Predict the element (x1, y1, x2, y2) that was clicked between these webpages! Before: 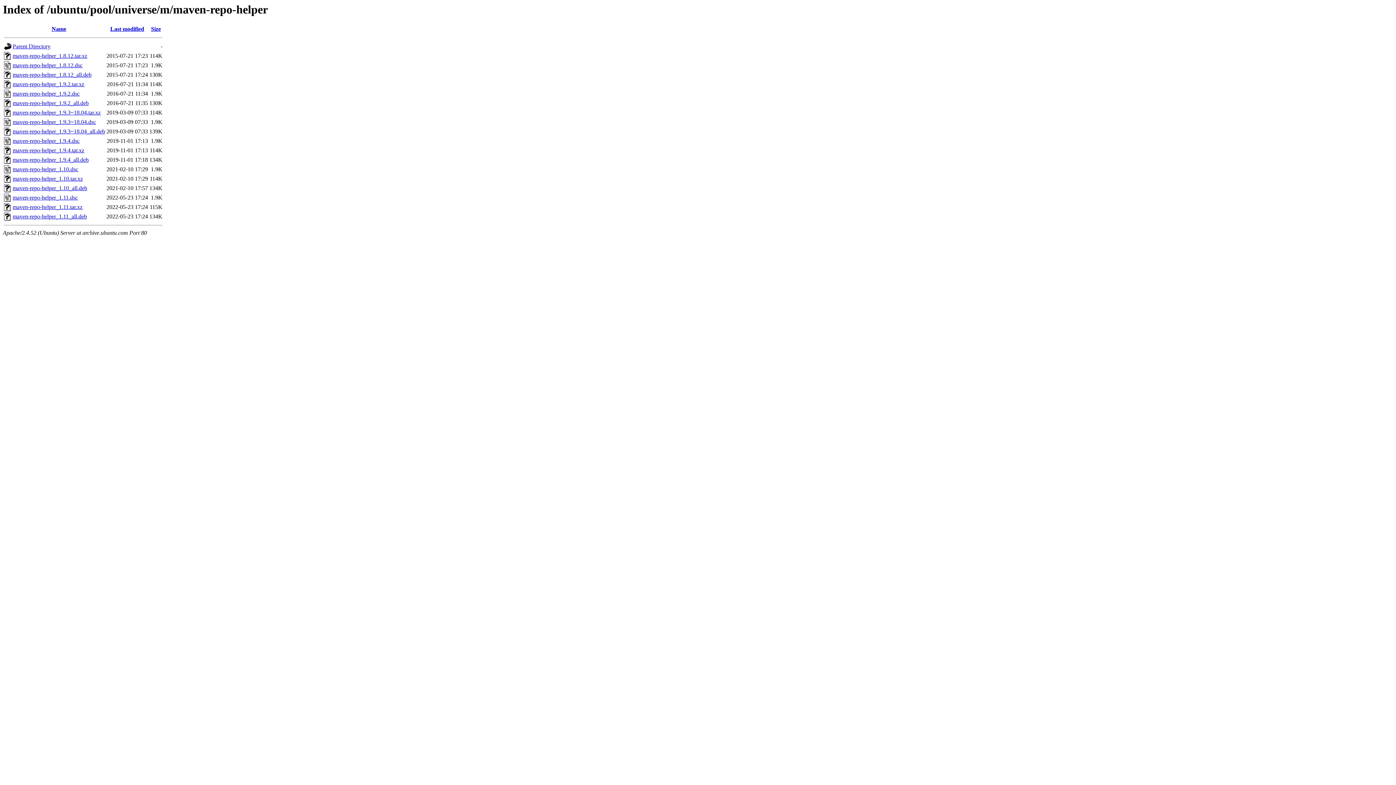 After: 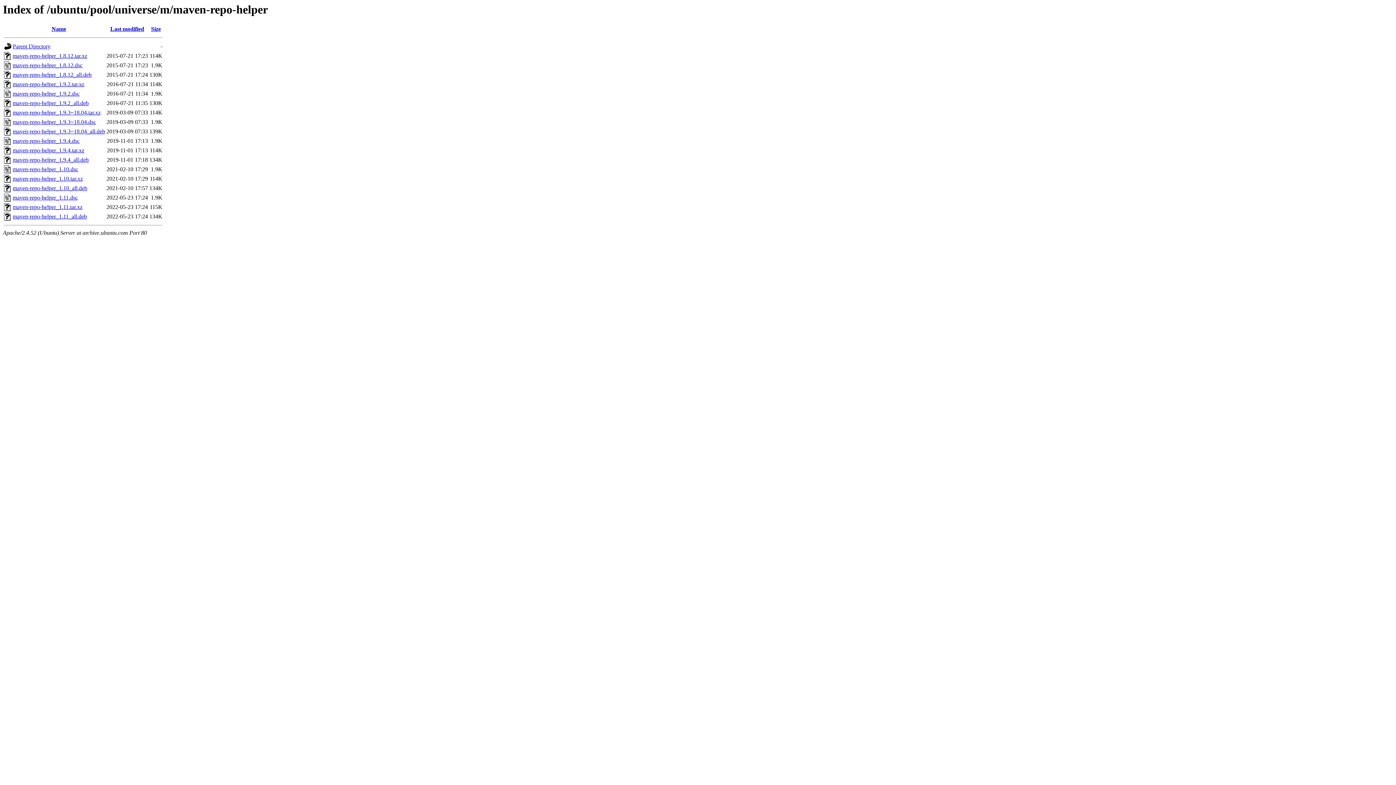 Action: label: maven-repo-helper_1.8.12.tar.xz bbox: (12, 52, 87, 59)